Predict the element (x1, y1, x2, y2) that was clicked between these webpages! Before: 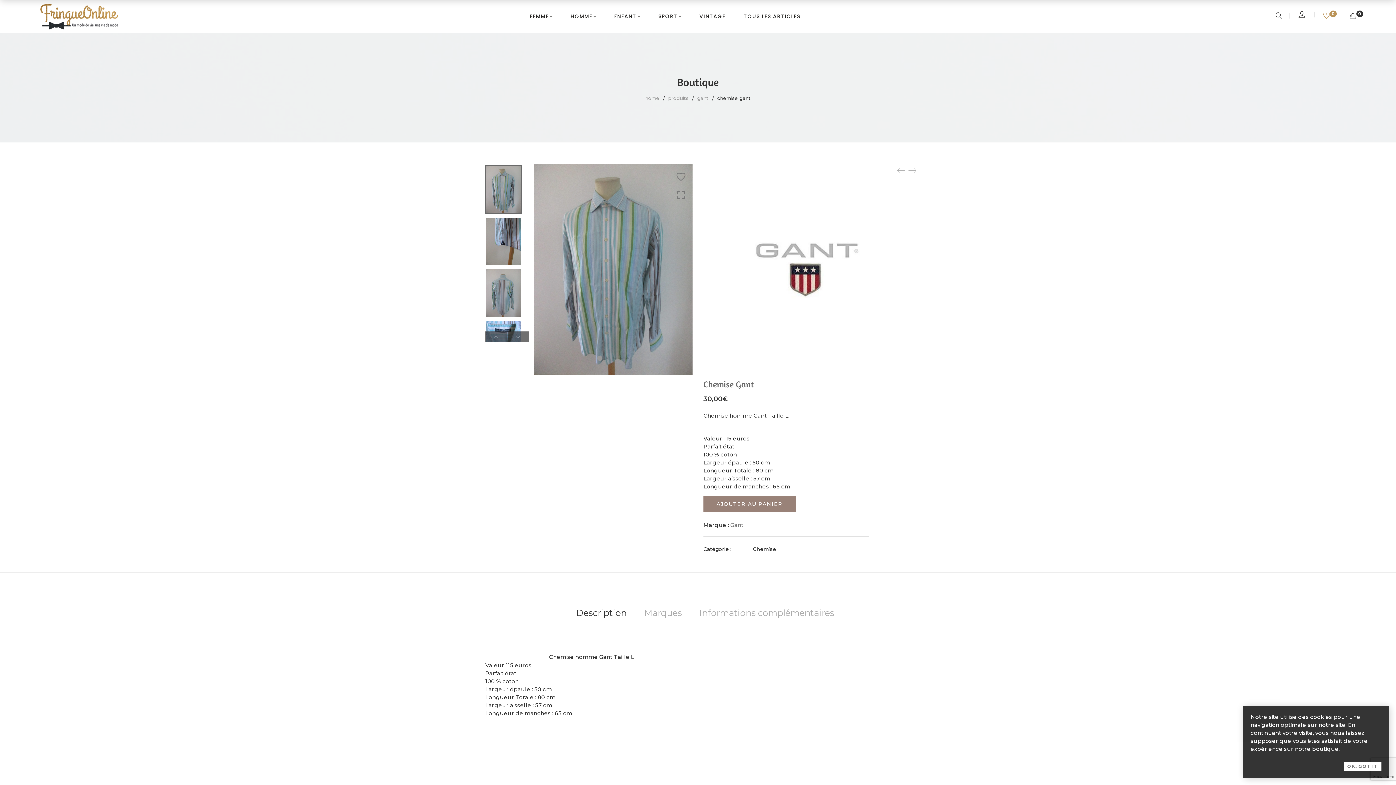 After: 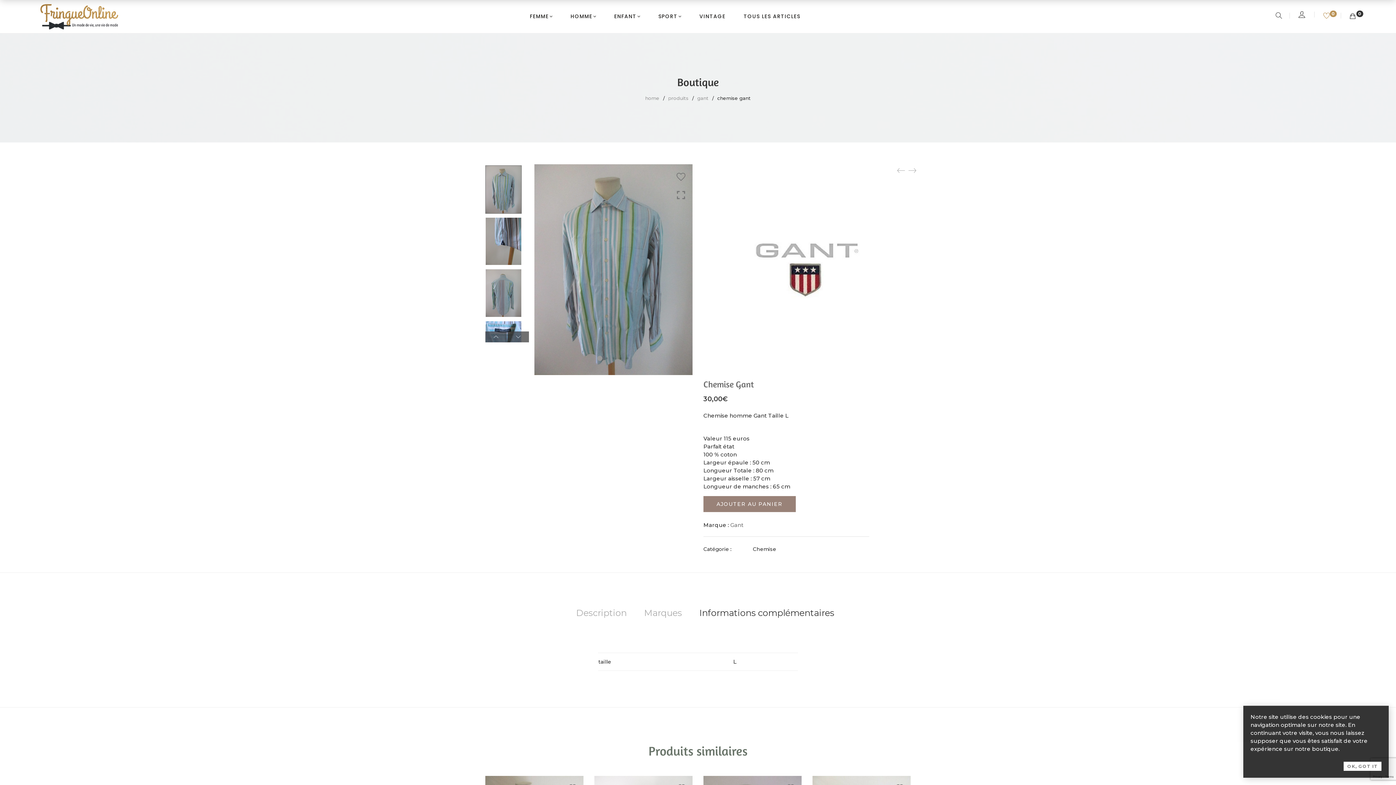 Action: bbox: (699, 602, 834, 624) label: Informations complémentaires